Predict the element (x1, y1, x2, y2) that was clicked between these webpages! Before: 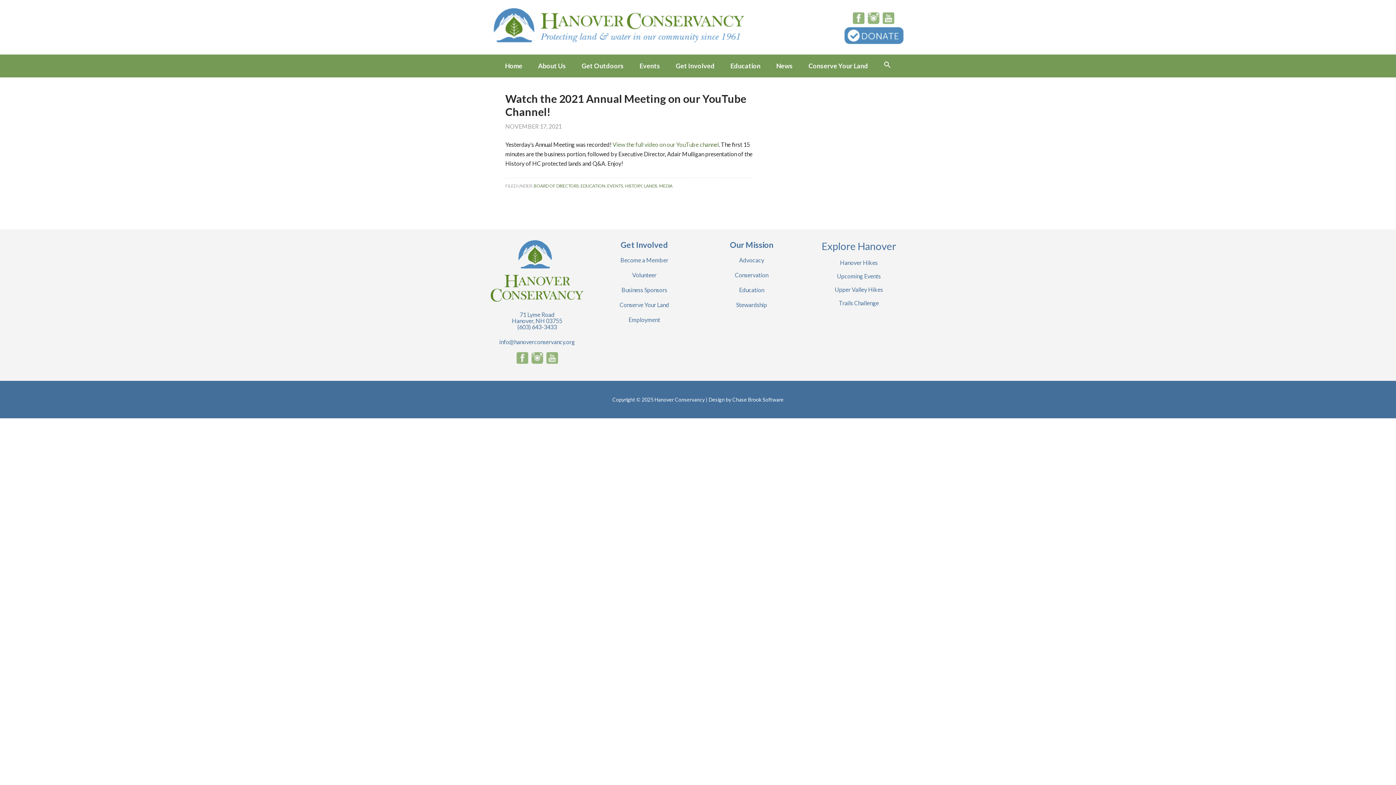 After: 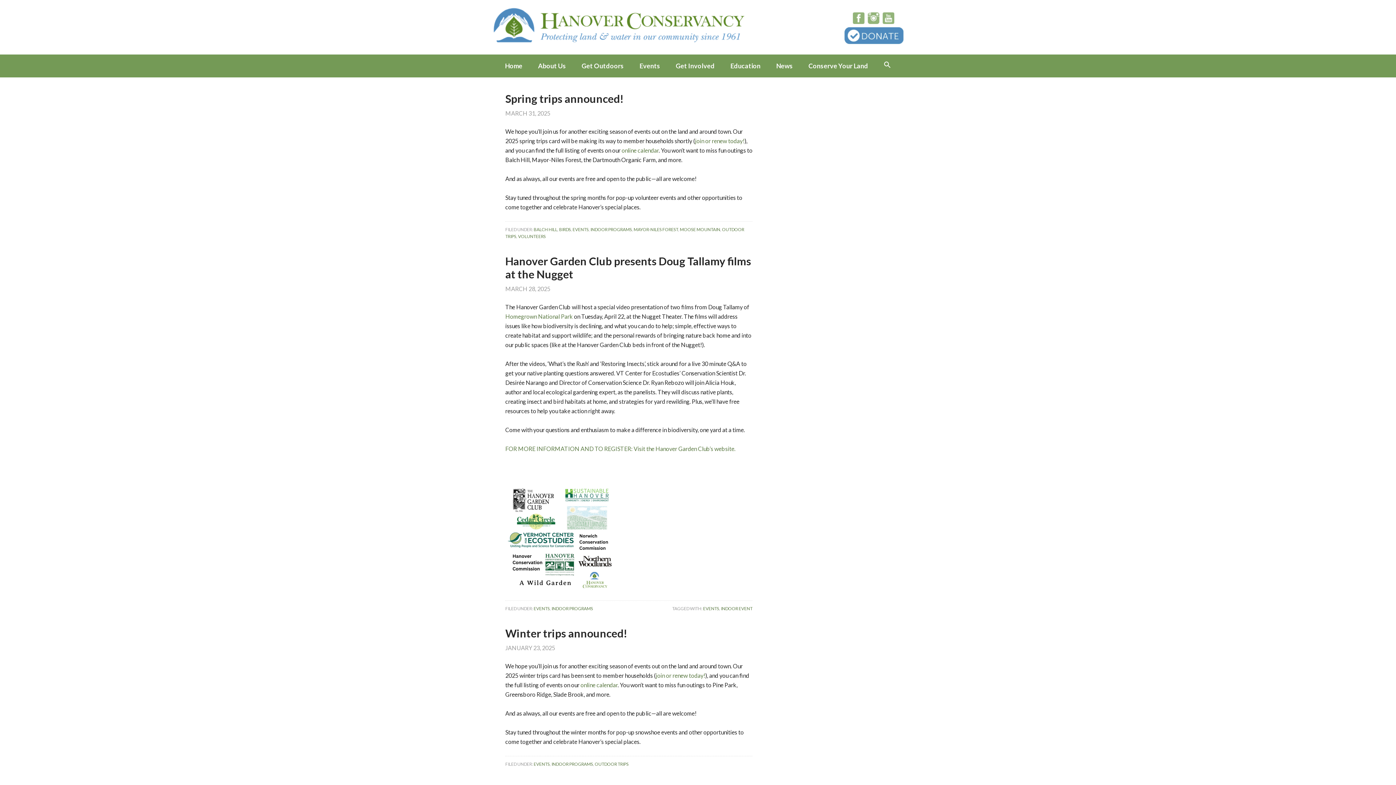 Action: label: EVENTS bbox: (607, 183, 623, 188)